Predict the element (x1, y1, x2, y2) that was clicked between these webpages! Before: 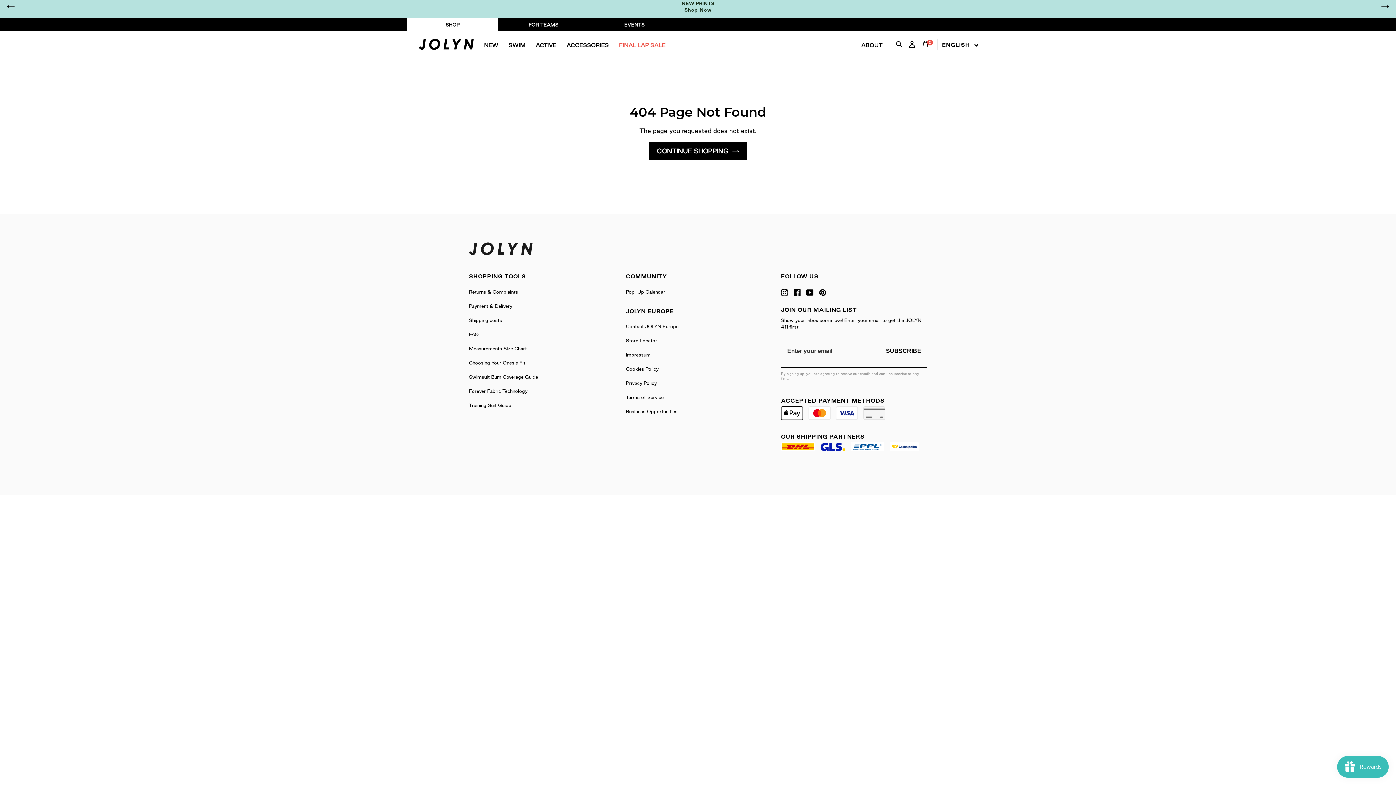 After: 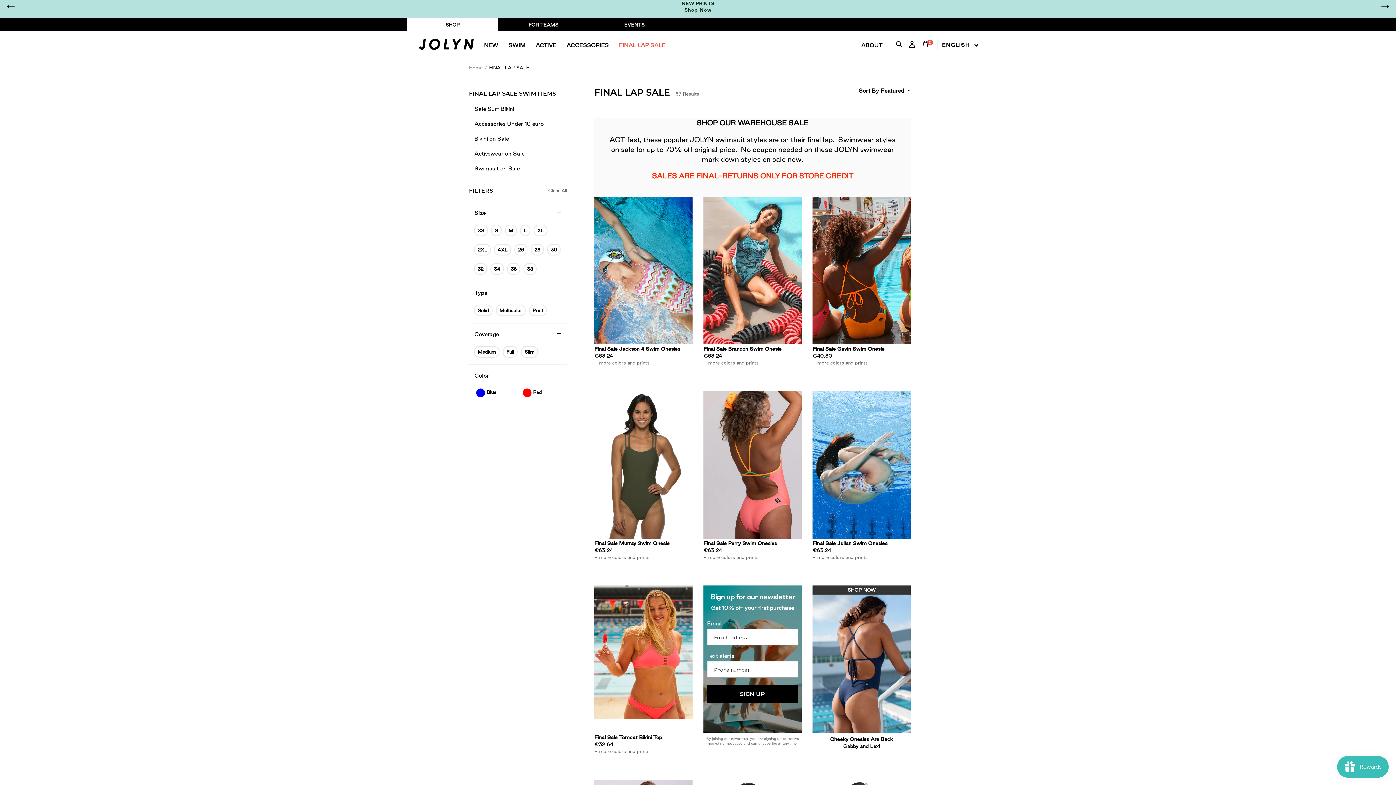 Action: label: FINAL LAP SALE bbox: (613, 31, 670, 59)